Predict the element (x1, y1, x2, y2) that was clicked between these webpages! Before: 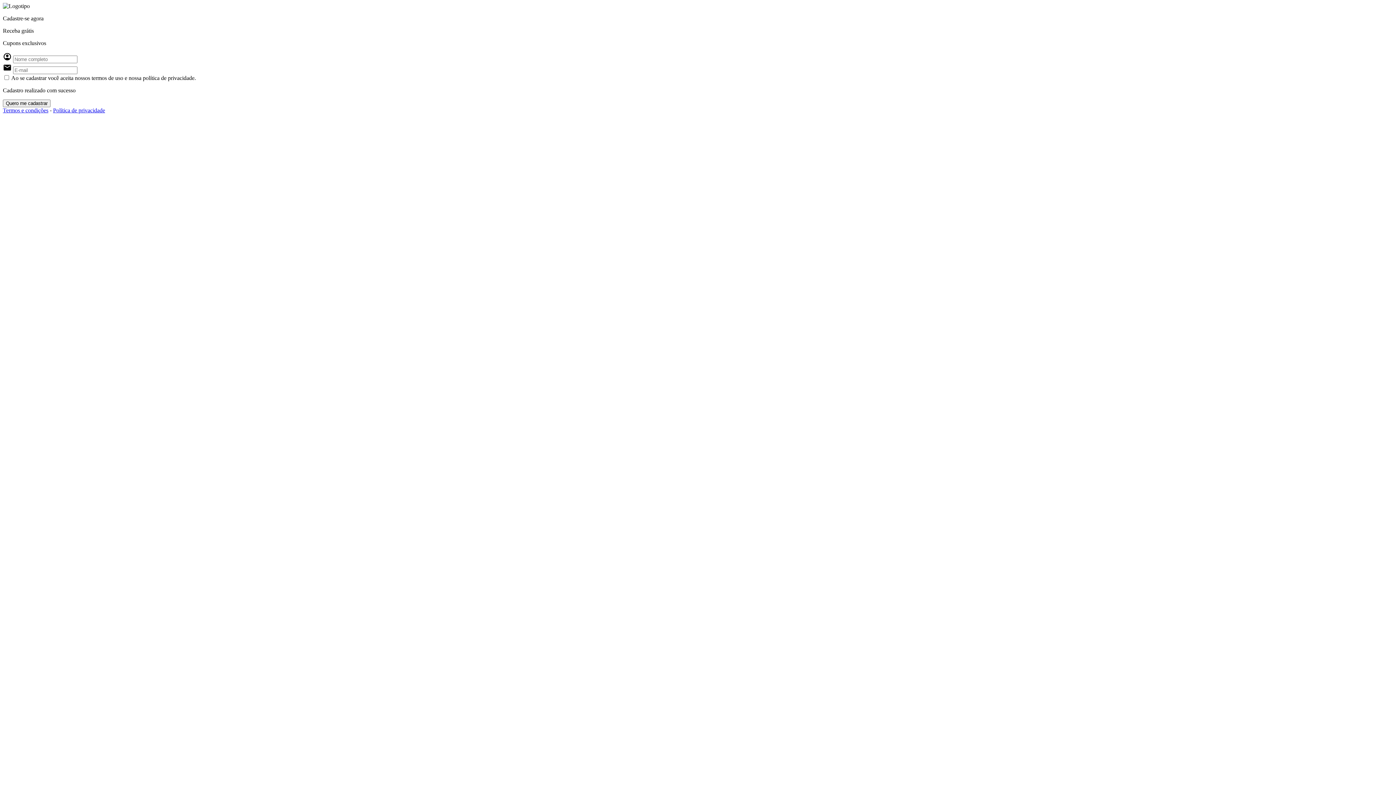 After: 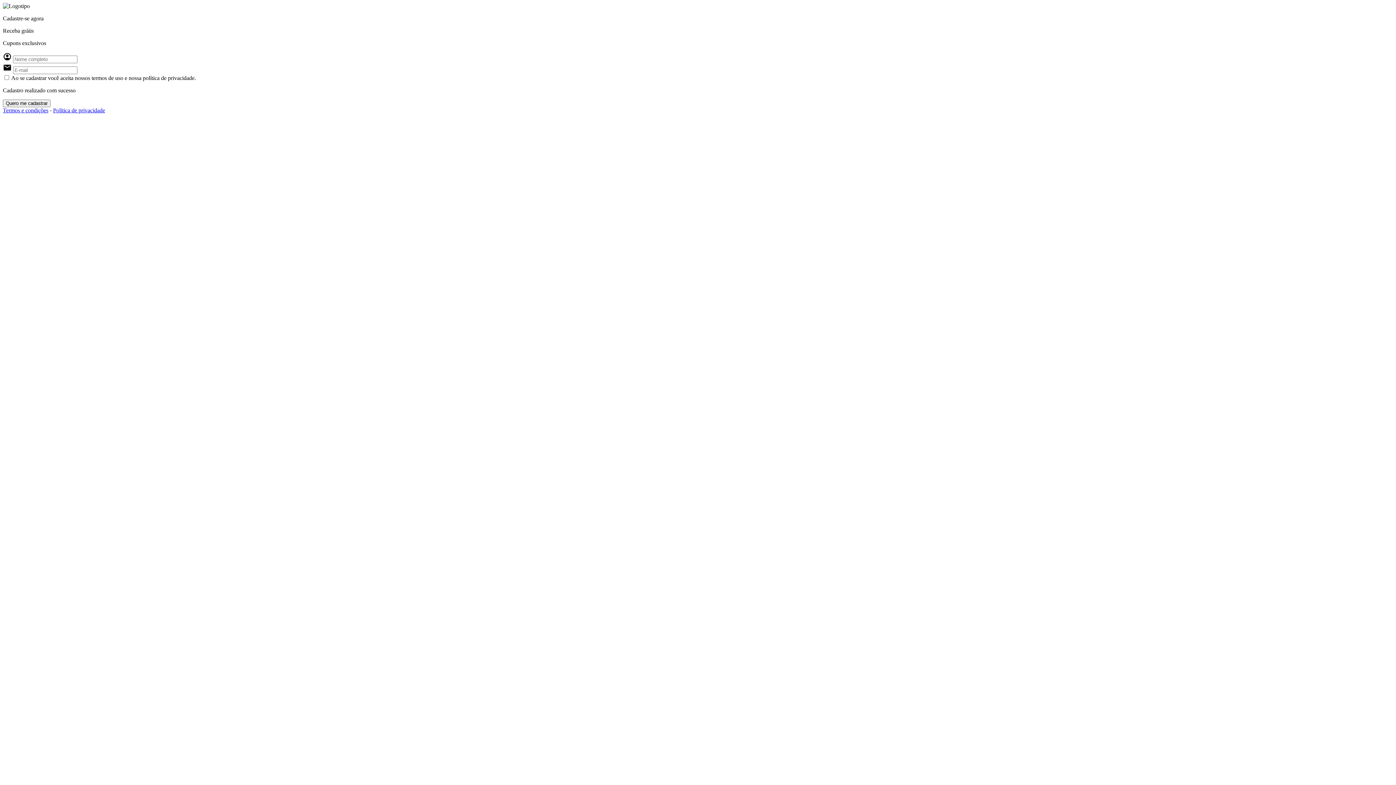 Action: label: Termos e condições bbox: (2, 107, 48, 113)